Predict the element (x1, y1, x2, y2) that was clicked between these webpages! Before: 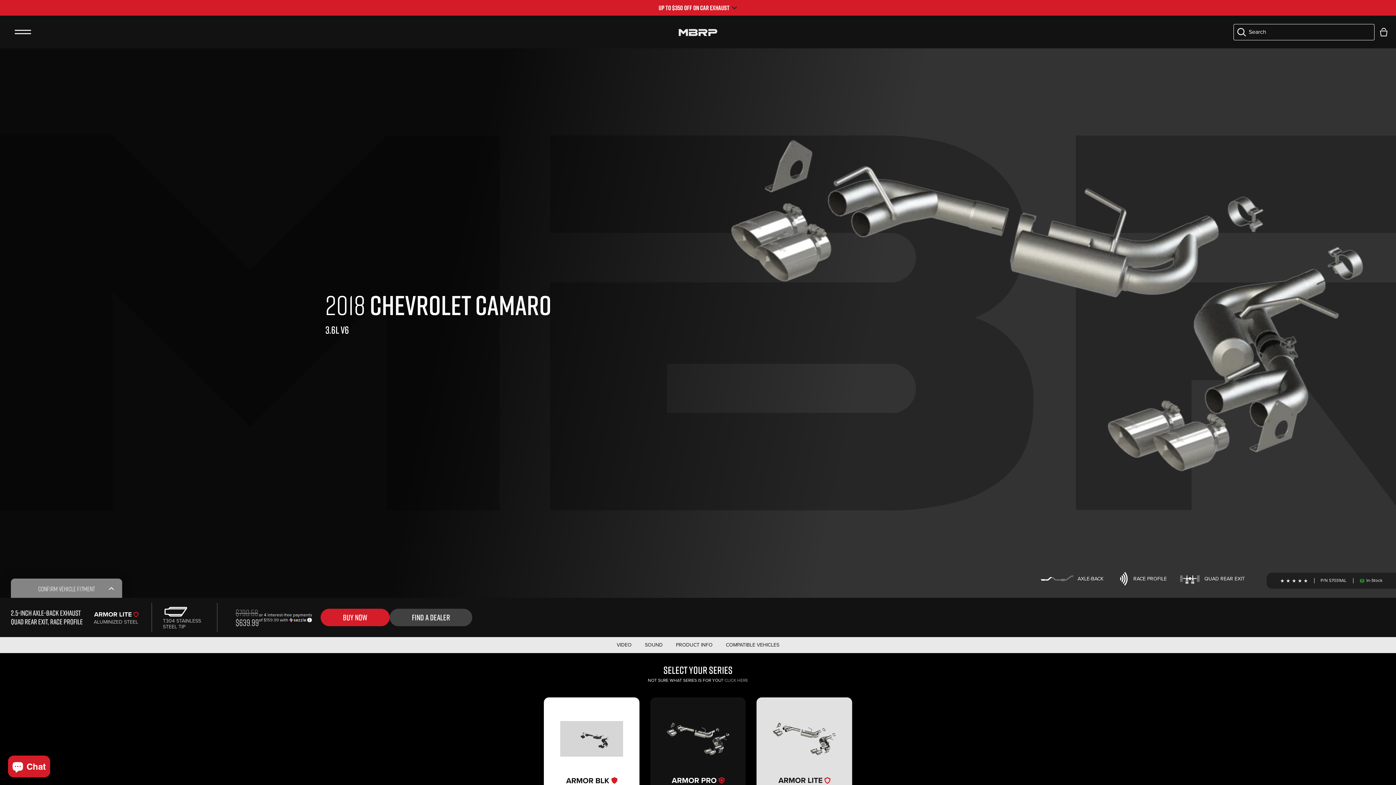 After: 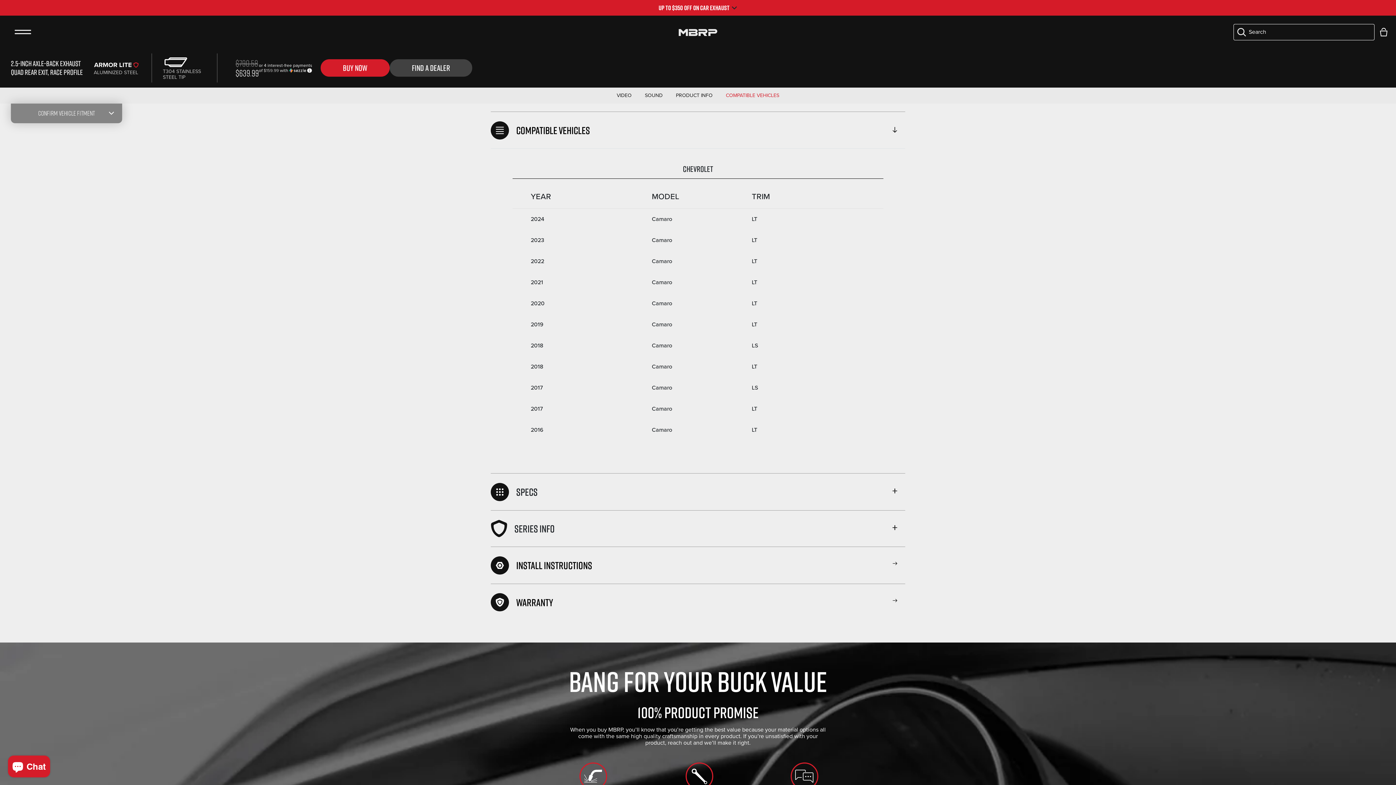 Action: bbox: (719, 637, 786, 653) label: COMPATIBLE VEHICLES